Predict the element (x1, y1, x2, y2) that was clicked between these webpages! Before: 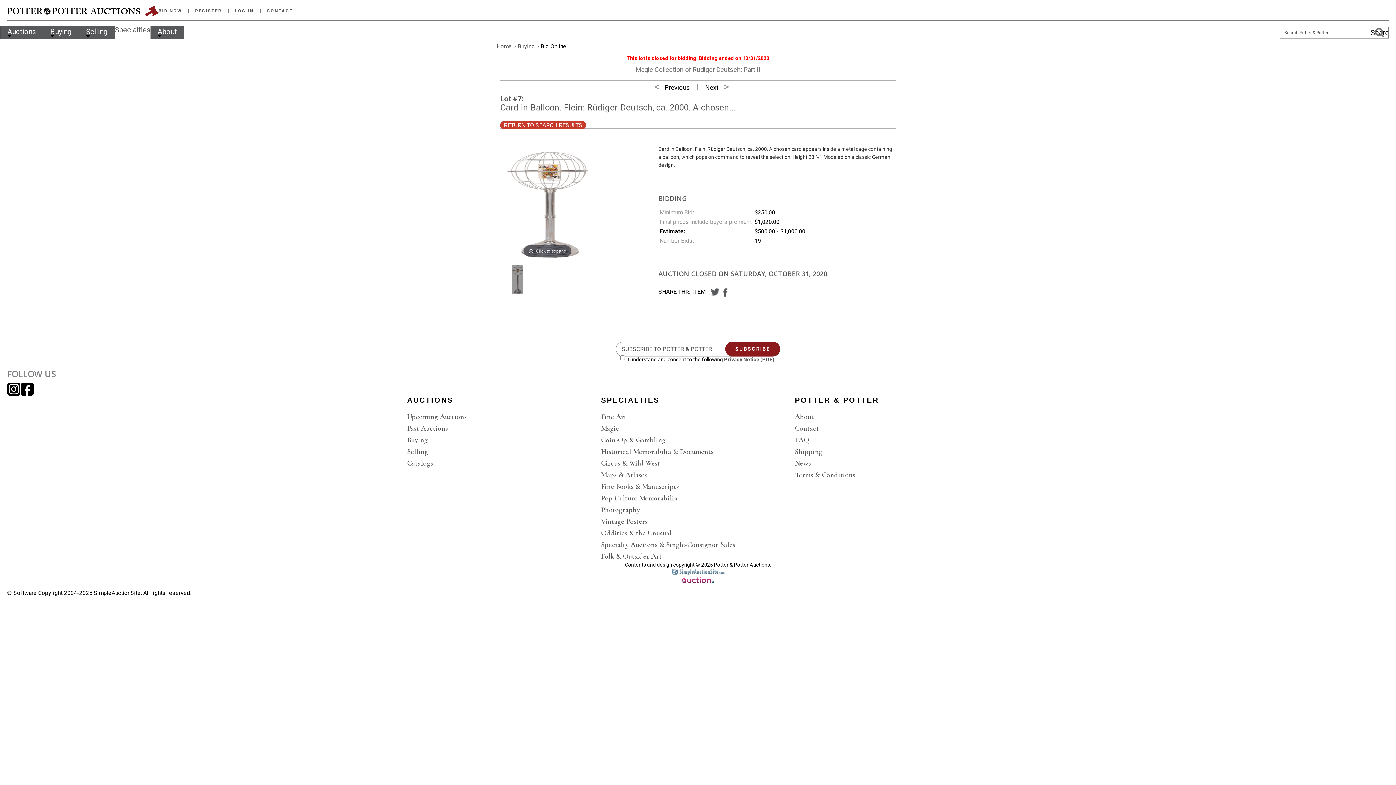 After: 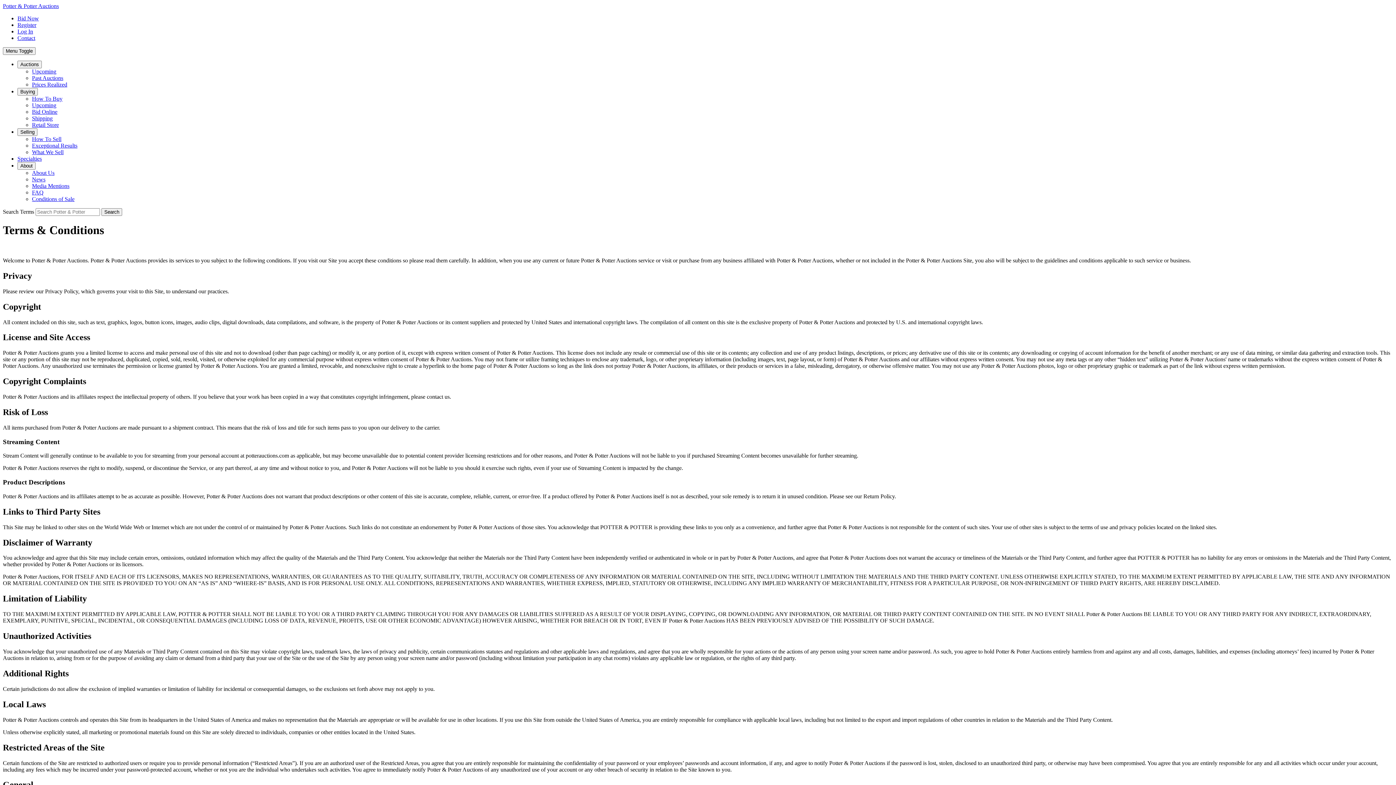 Action: label: Terms & Conditions bbox: (795, 469, 989, 480)